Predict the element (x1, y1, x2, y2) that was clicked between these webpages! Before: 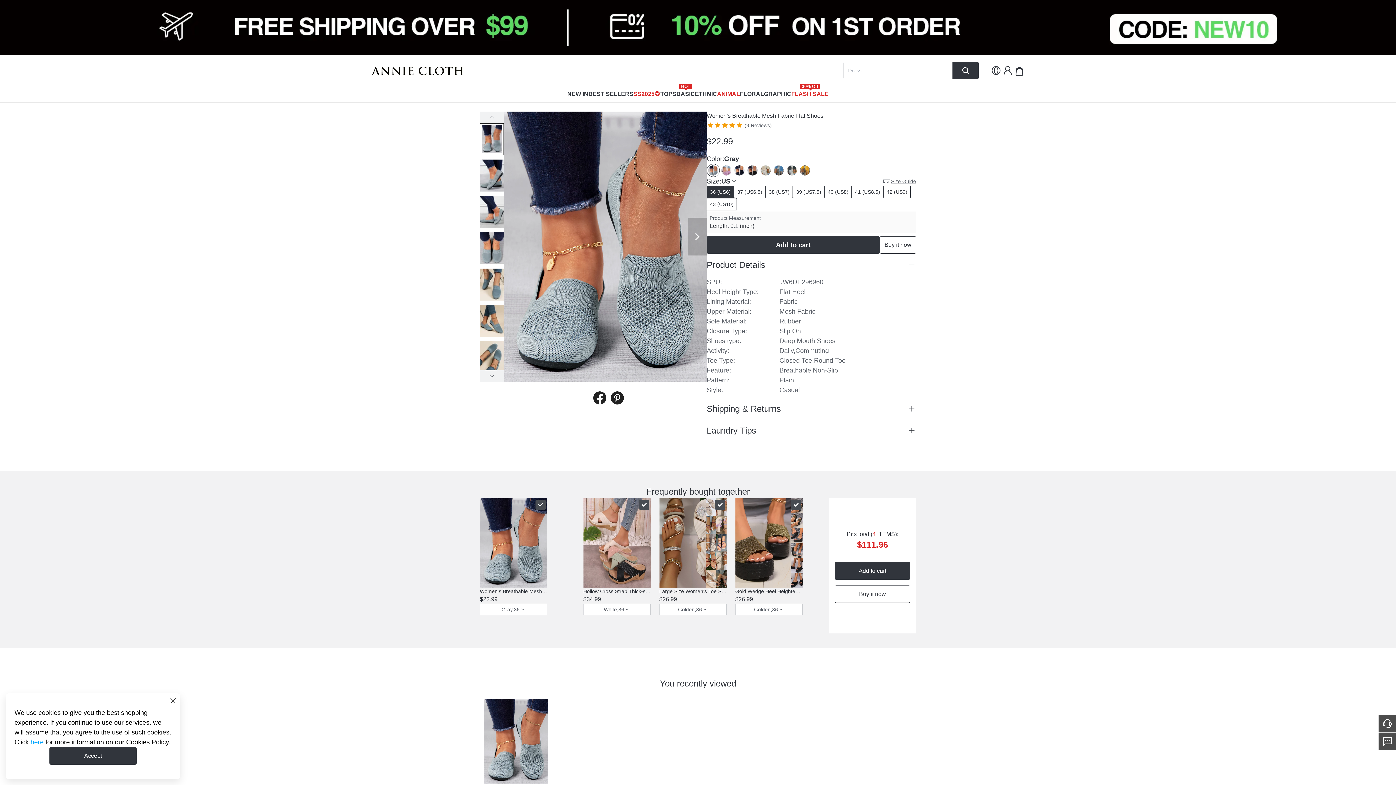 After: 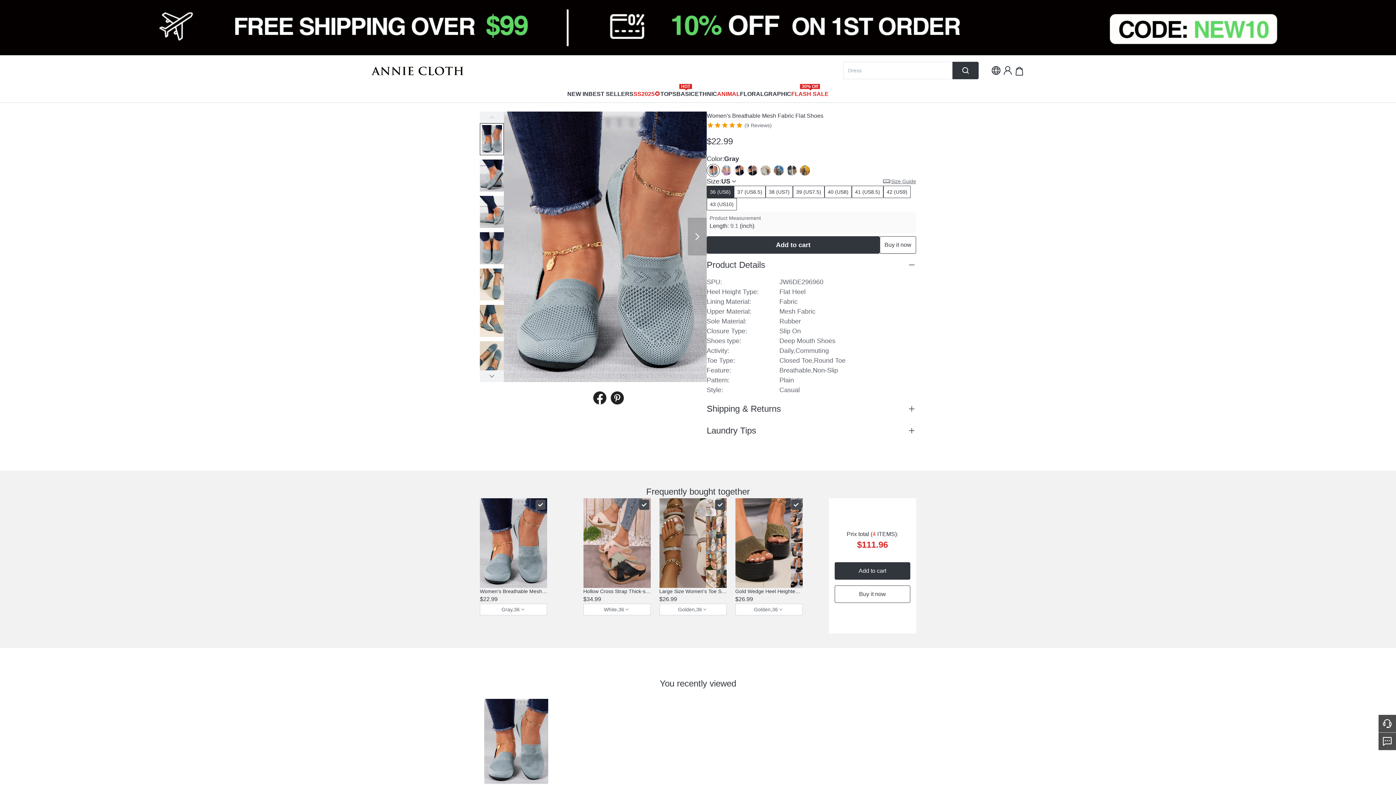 Action: bbox: (480, 498, 547, 588)